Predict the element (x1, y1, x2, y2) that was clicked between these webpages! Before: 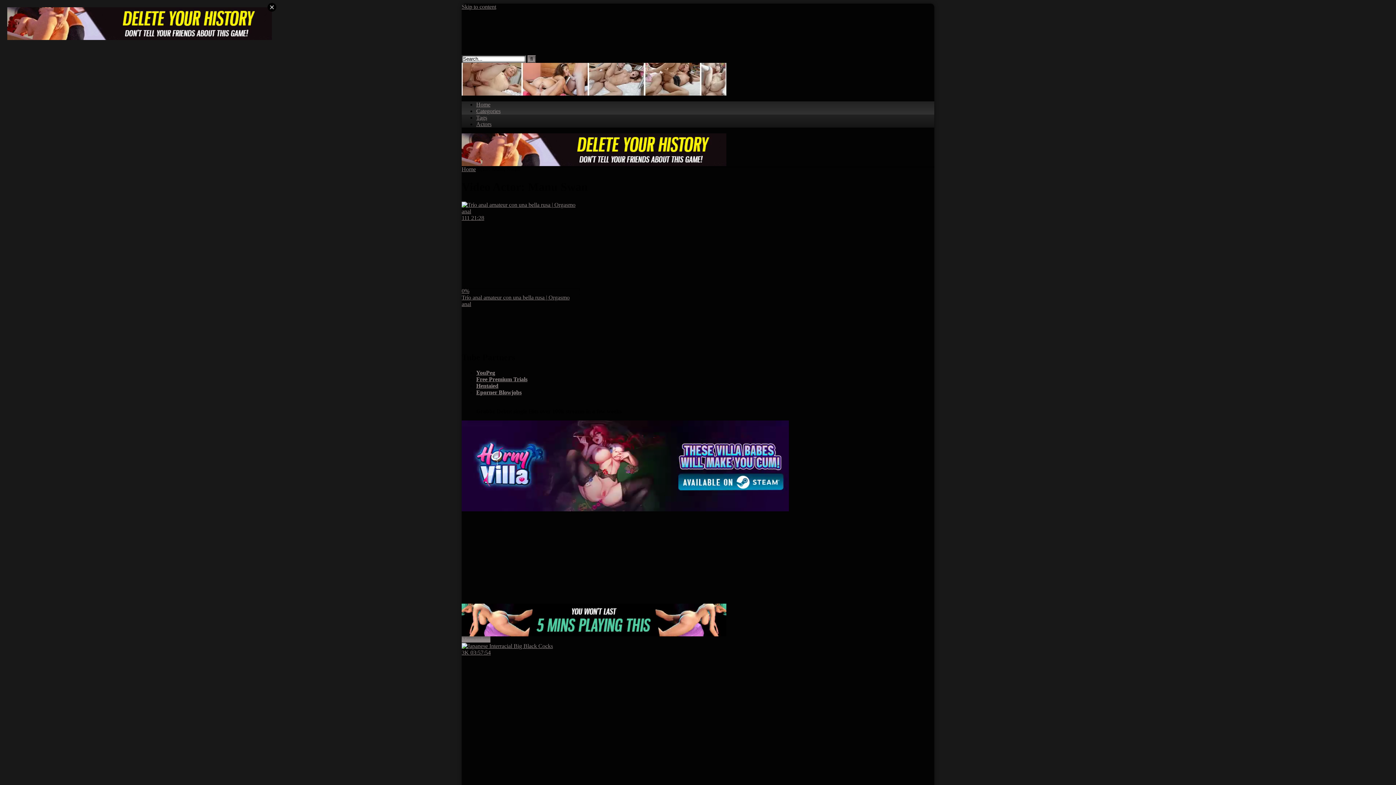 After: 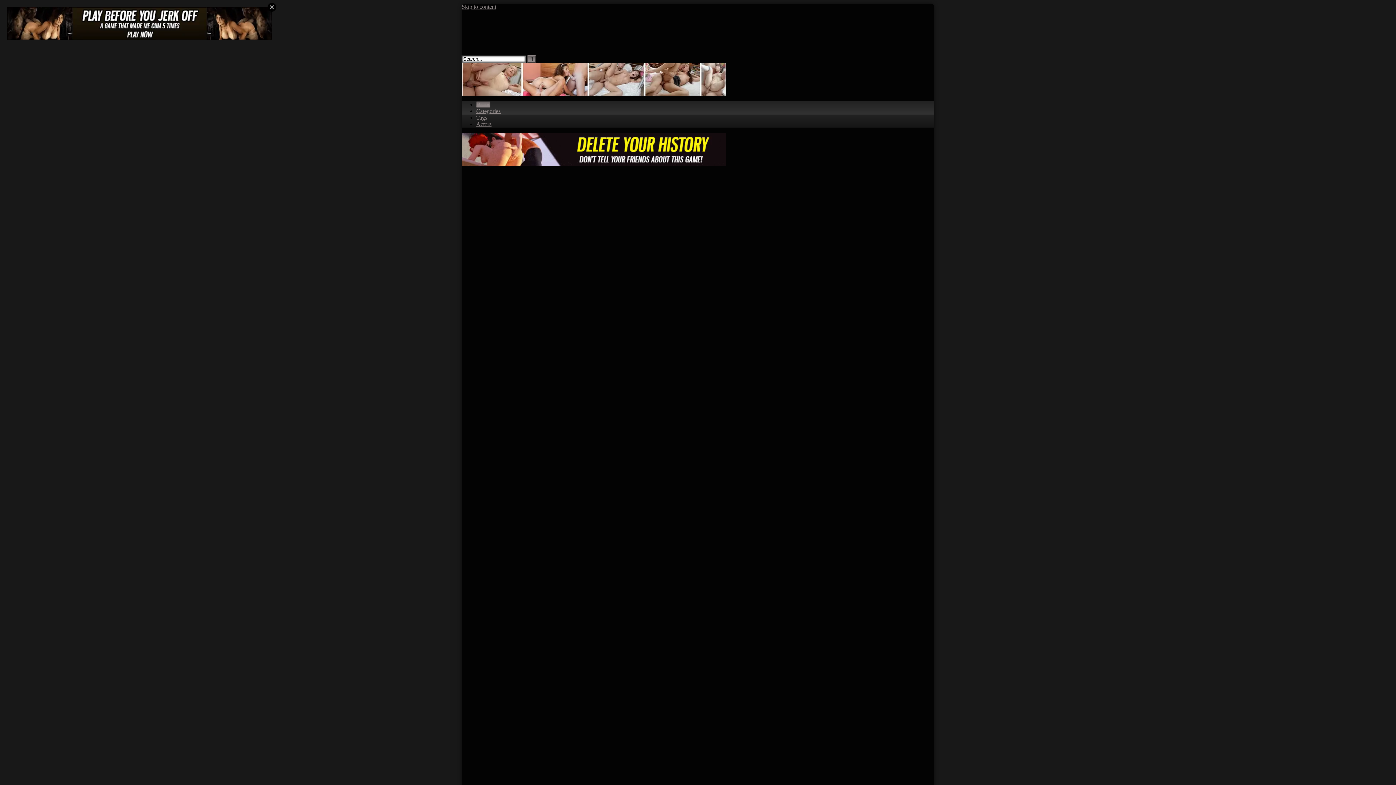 Action: bbox: (461, 166, 476, 172) label: Home